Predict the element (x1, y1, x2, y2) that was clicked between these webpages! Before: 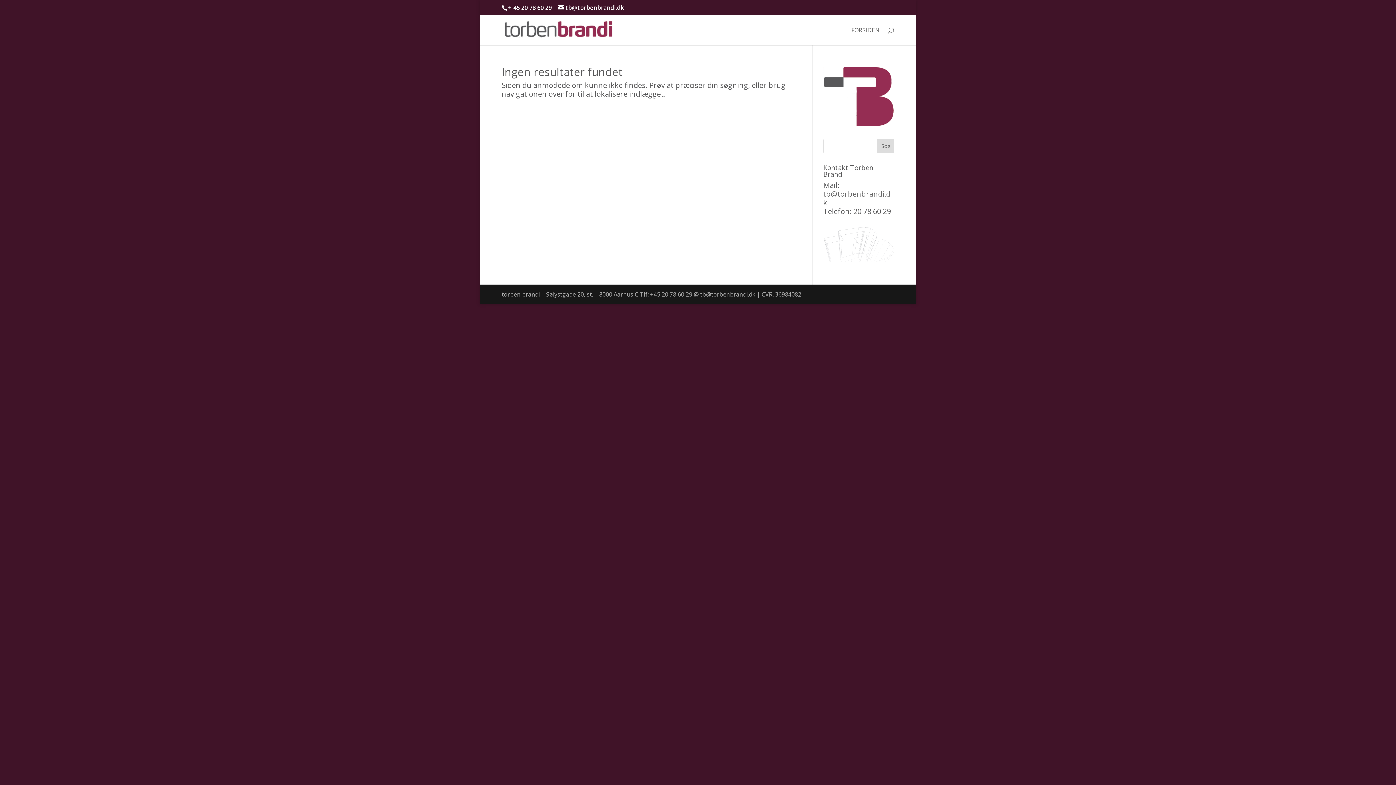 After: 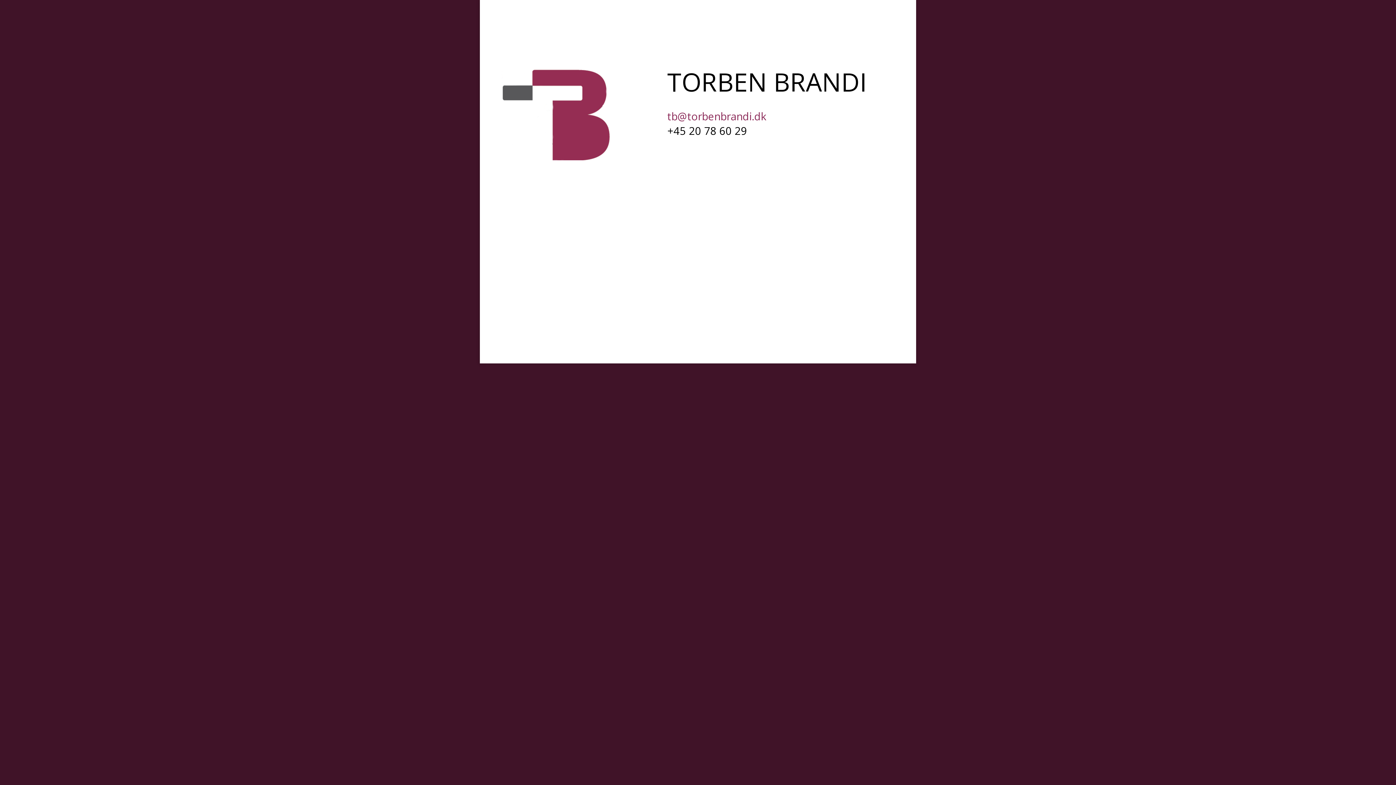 Action: bbox: (851, 27, 880, 45) label: FORSIDEN